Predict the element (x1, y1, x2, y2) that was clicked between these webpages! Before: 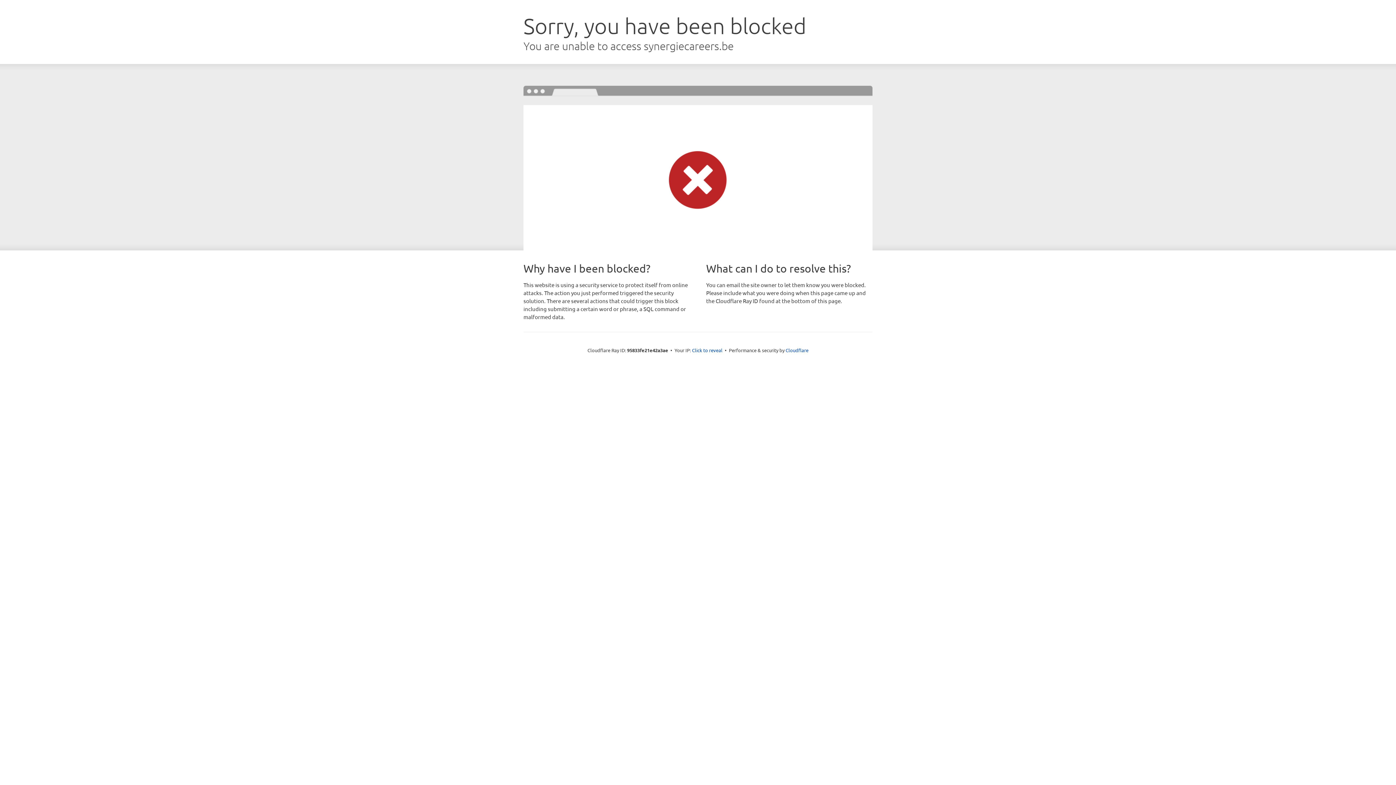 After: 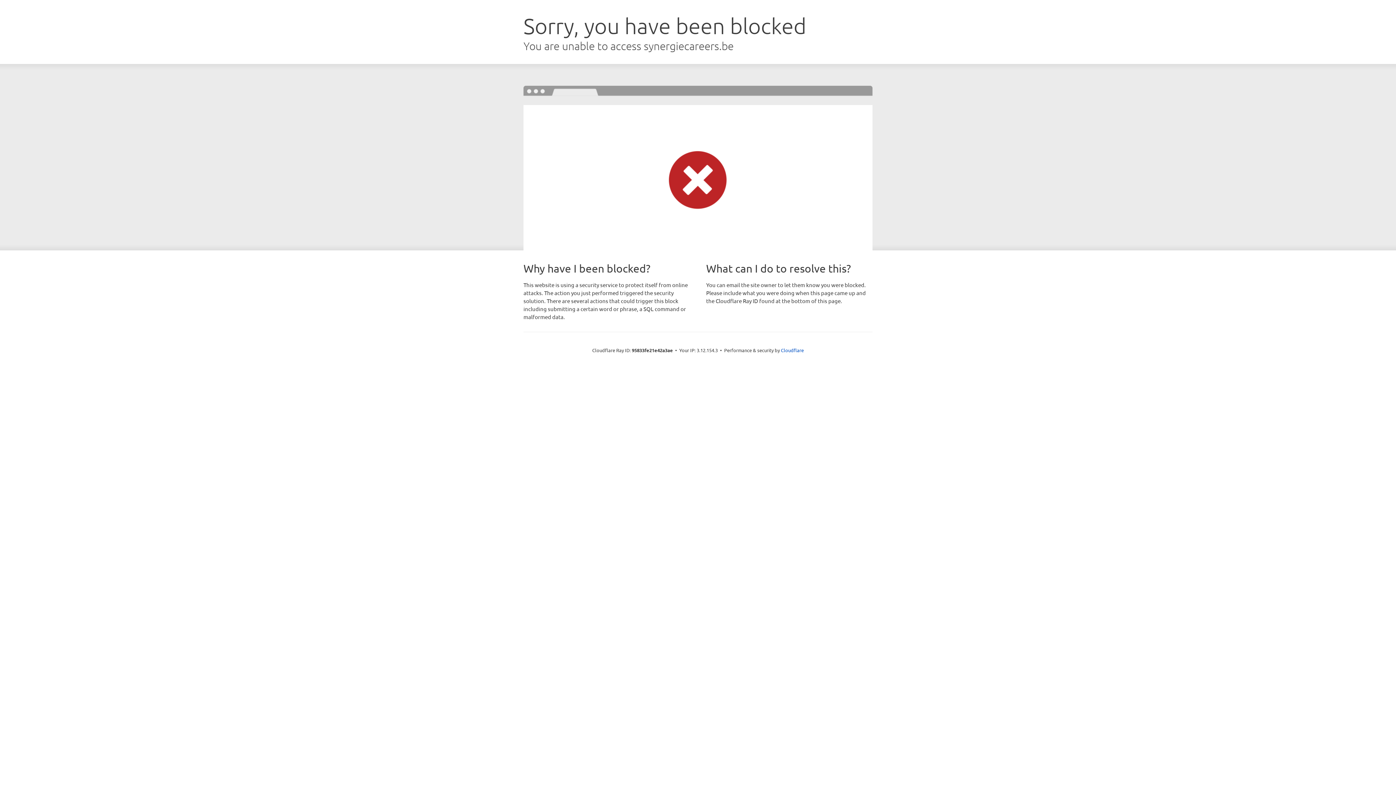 Action: bbox: (692, 346, 722, 353) label: Click to reveal